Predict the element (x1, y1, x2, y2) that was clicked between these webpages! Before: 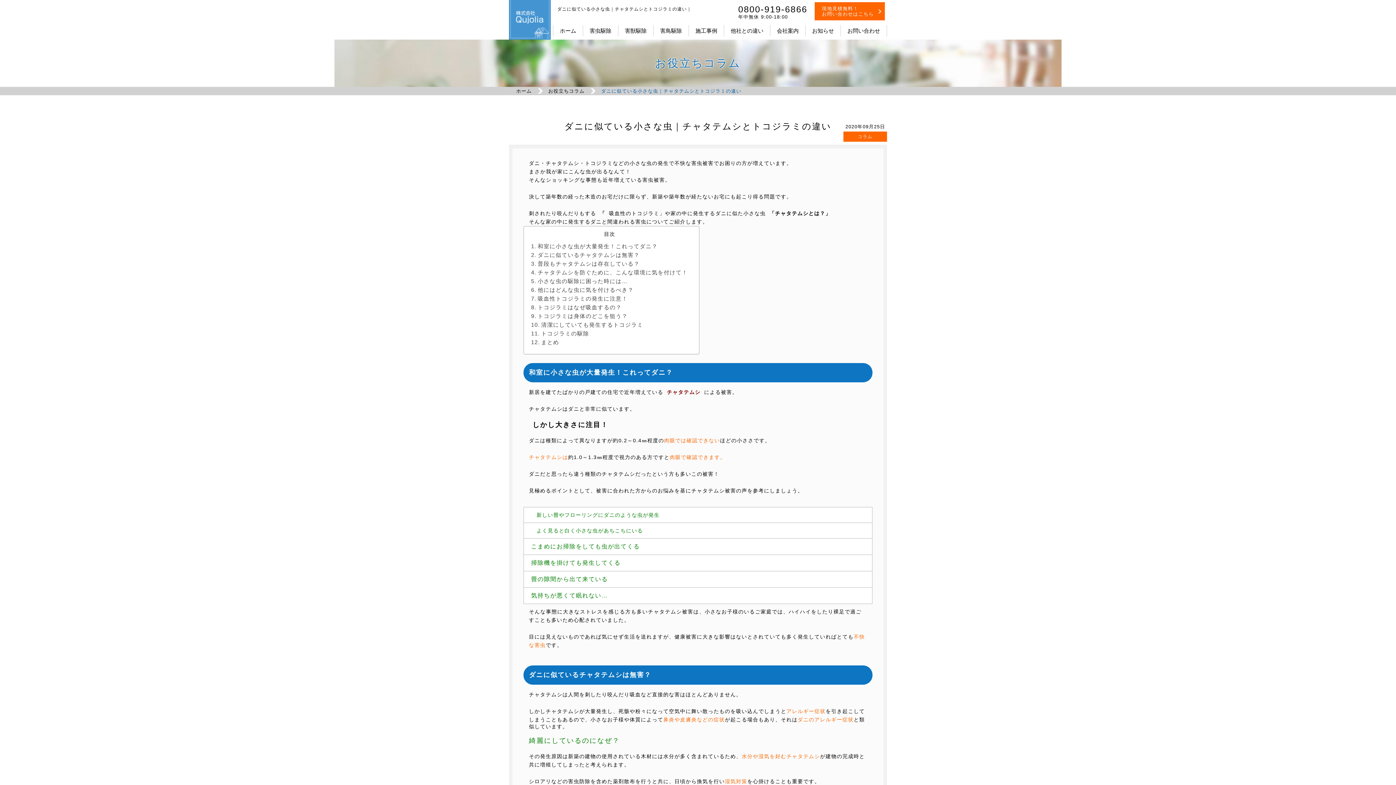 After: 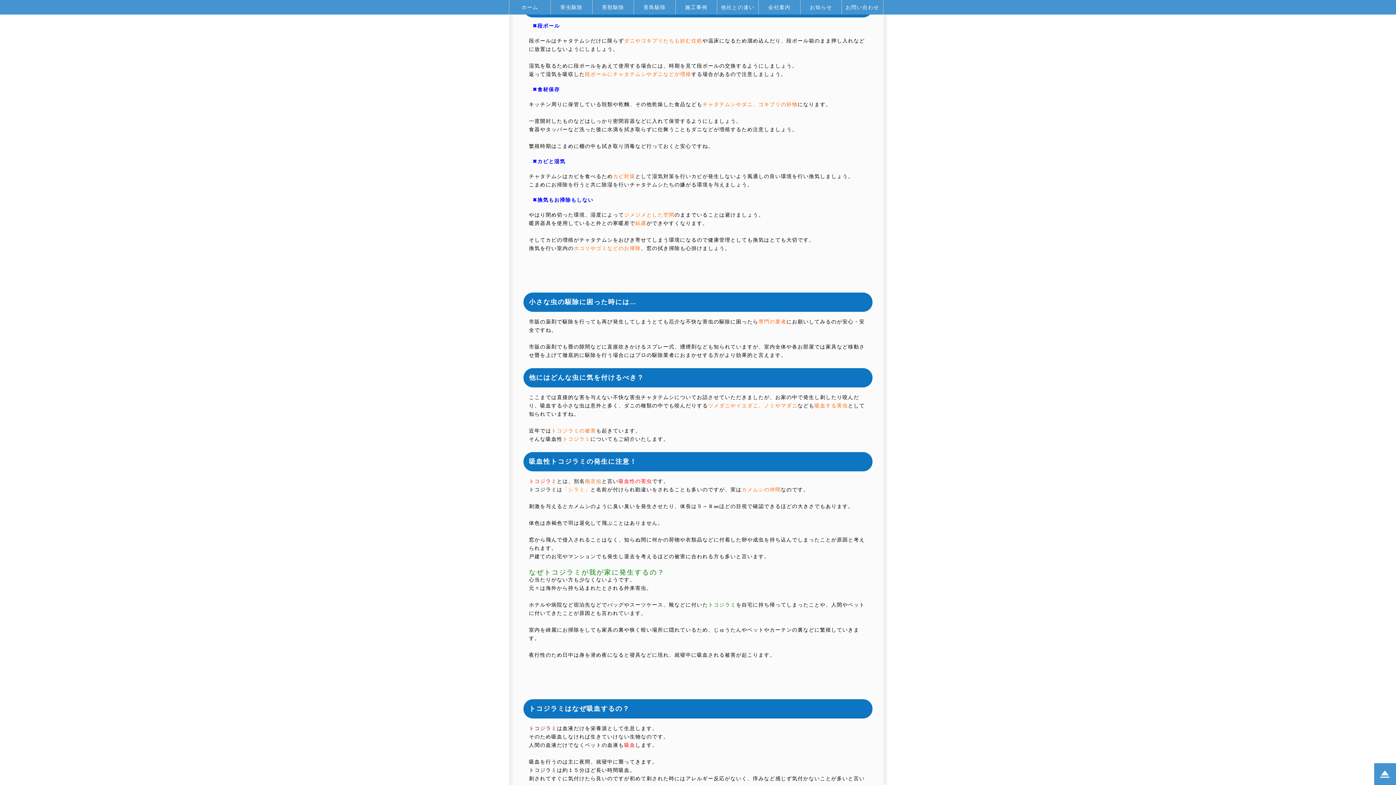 Action: bbox: (531, 268, 688, 277) label: チャタテムシを防ぐために、こんな環境に気を付けて！